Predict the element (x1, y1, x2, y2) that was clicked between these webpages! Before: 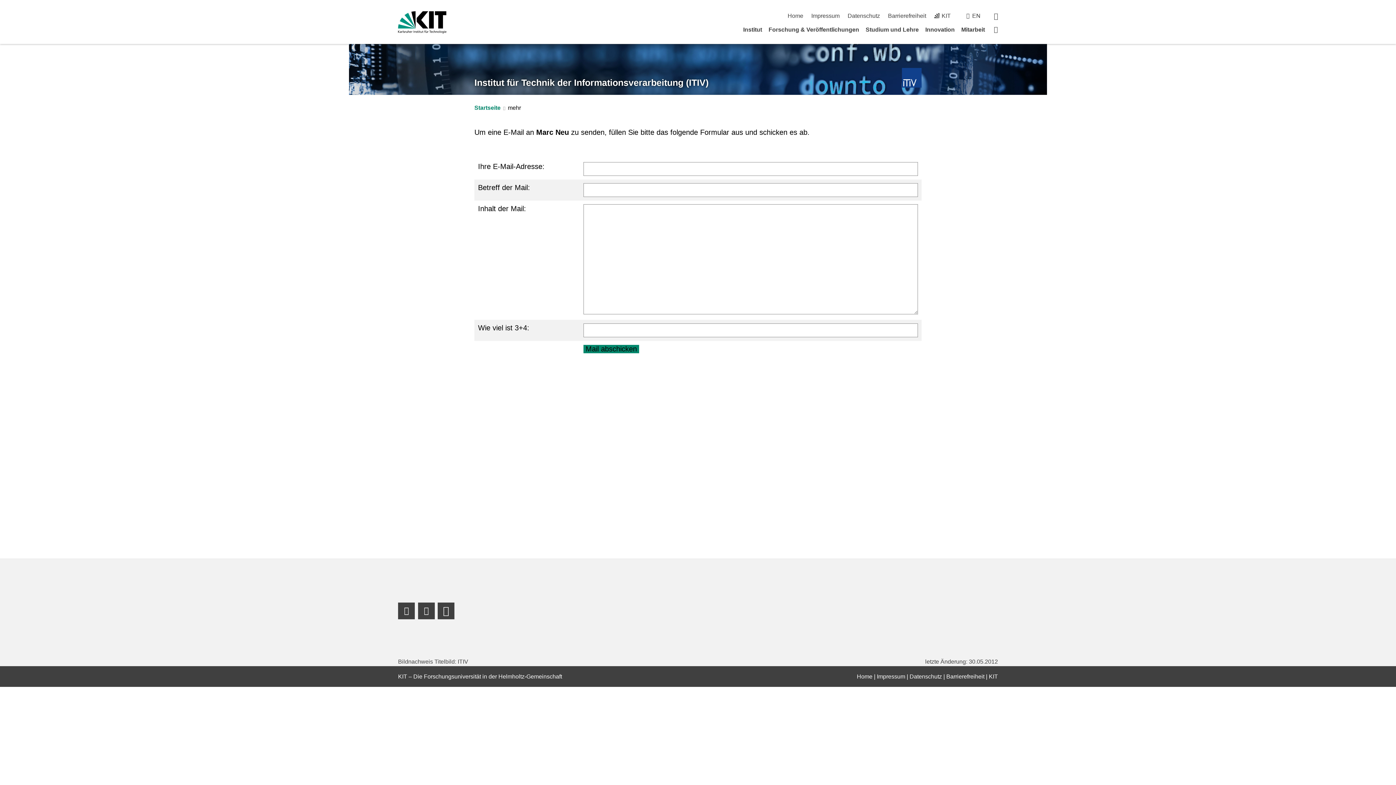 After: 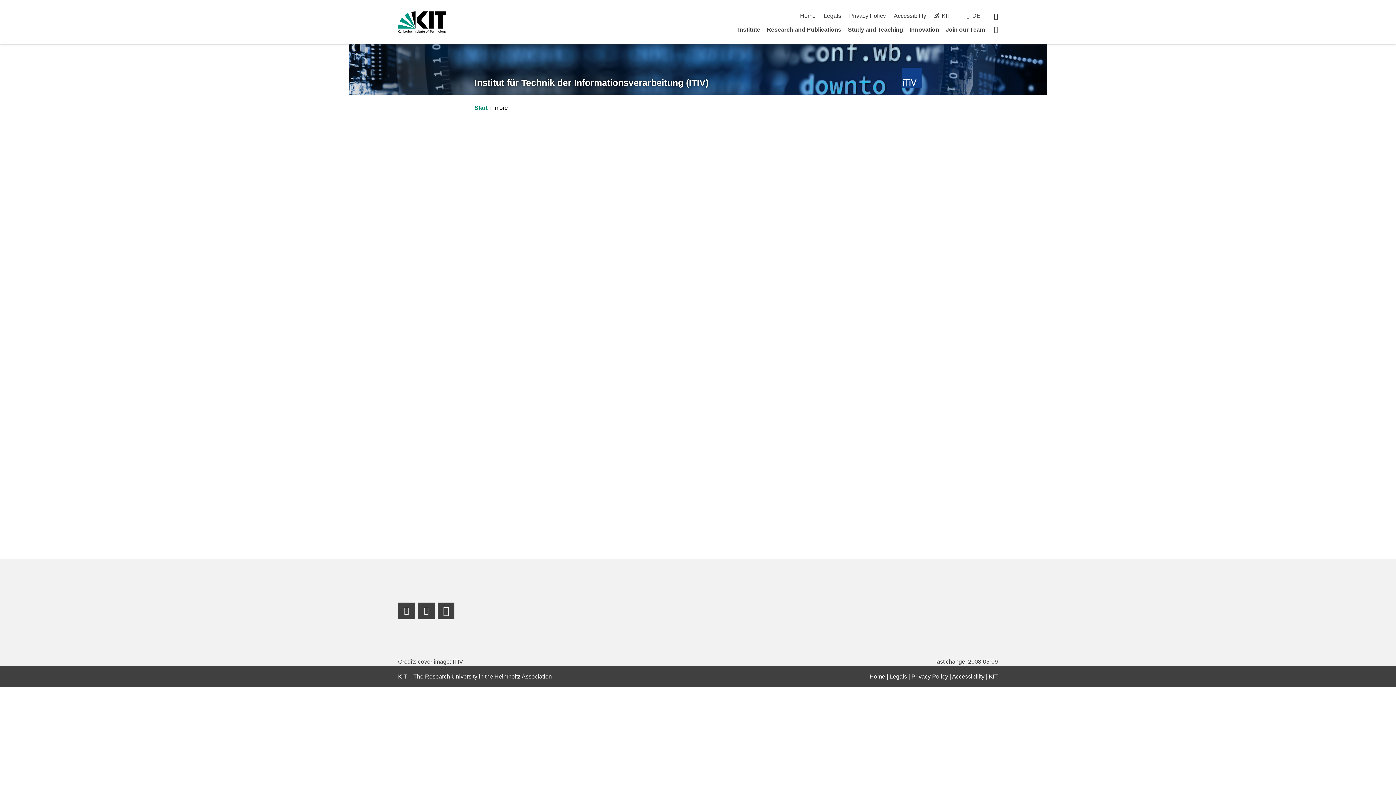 Action: label: EN bbox: (972, 12, 980, 18)